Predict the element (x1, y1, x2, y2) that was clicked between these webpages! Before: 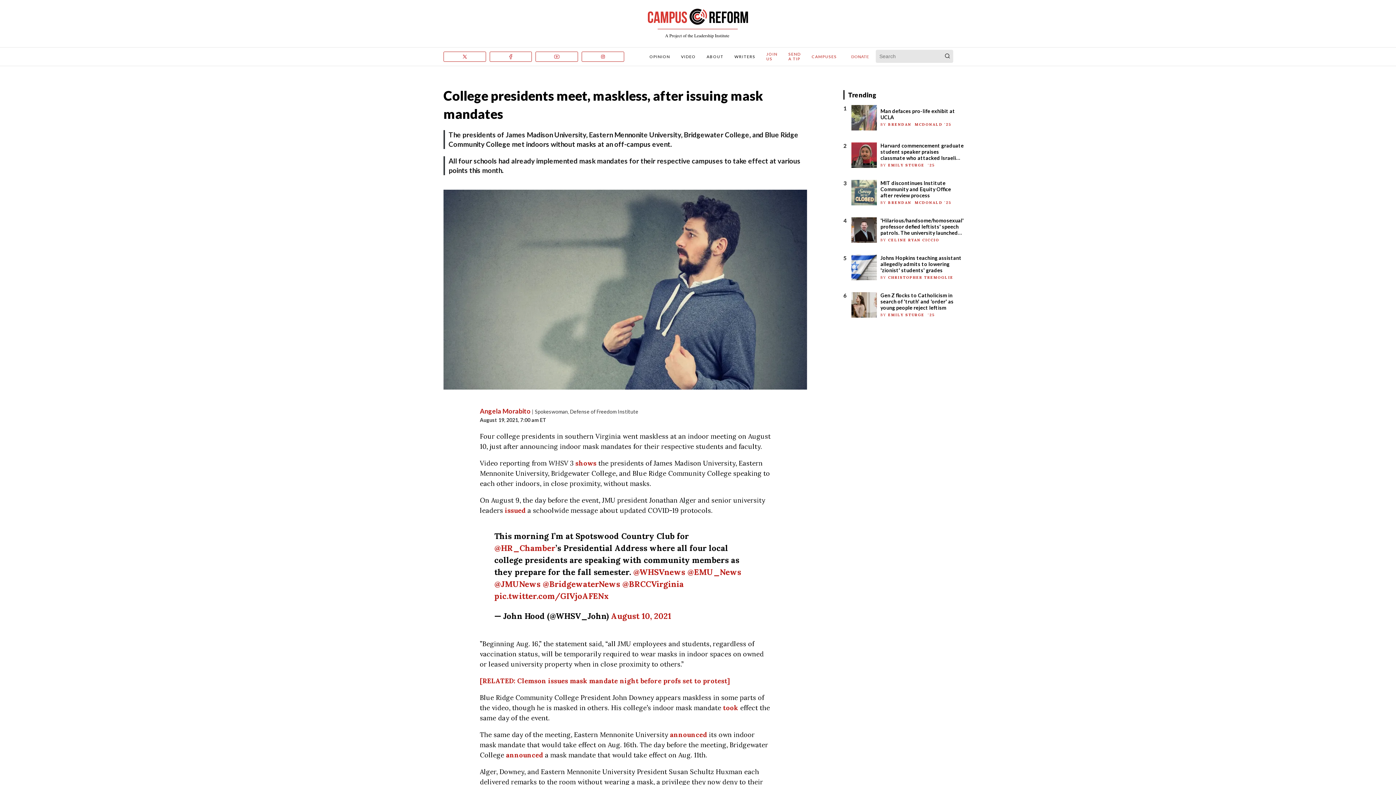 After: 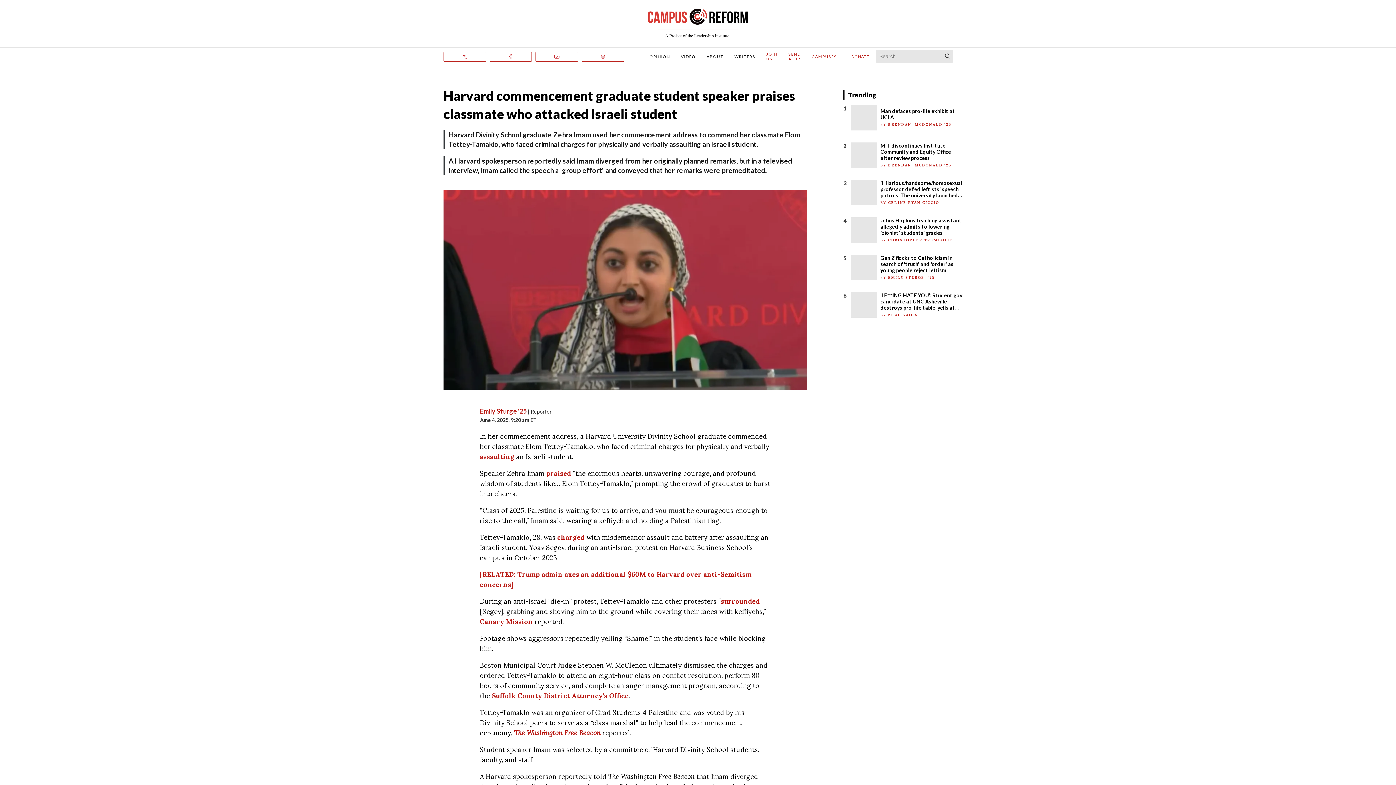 Action: label: Harvard commencement graduate student speaker praises classmate who attacked Israeli student bbox: (880, 142, 964, 160)